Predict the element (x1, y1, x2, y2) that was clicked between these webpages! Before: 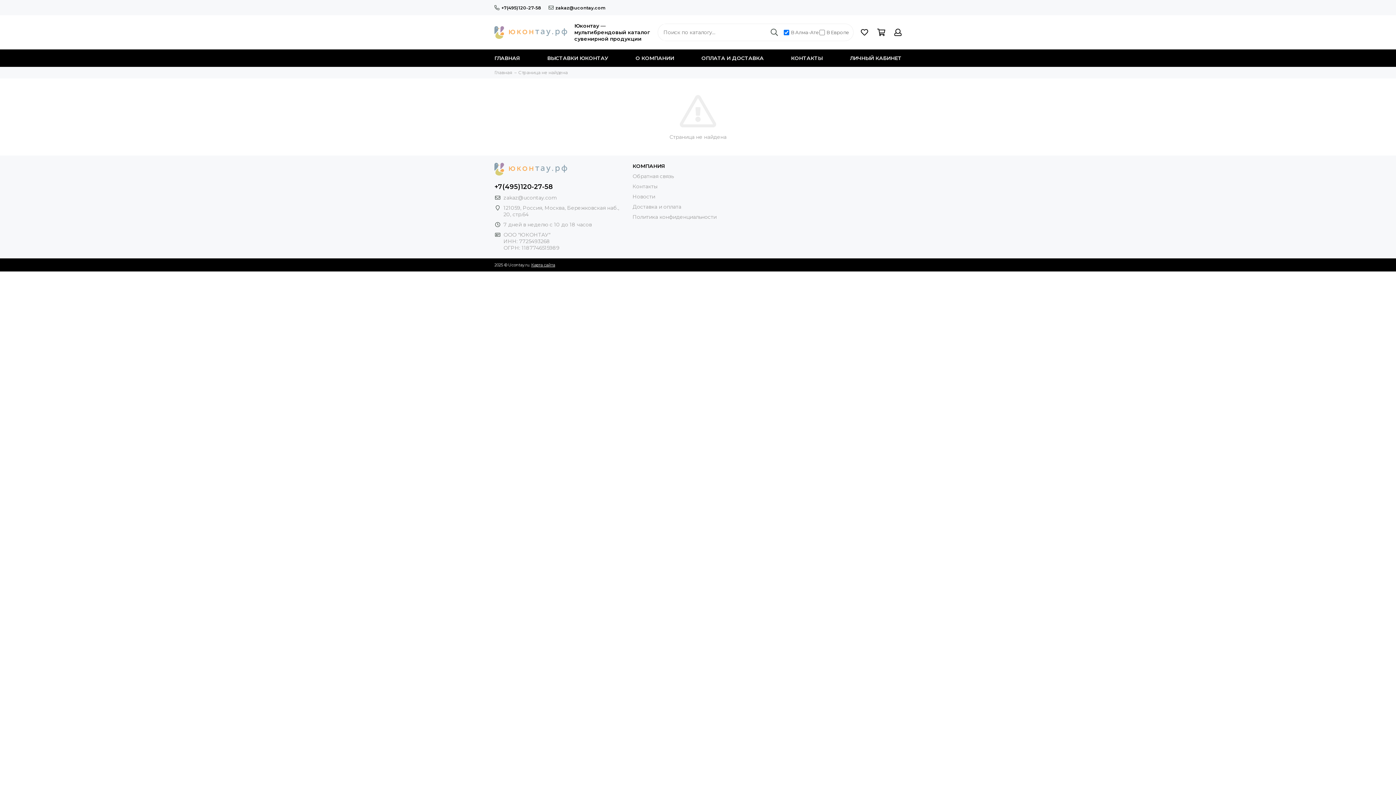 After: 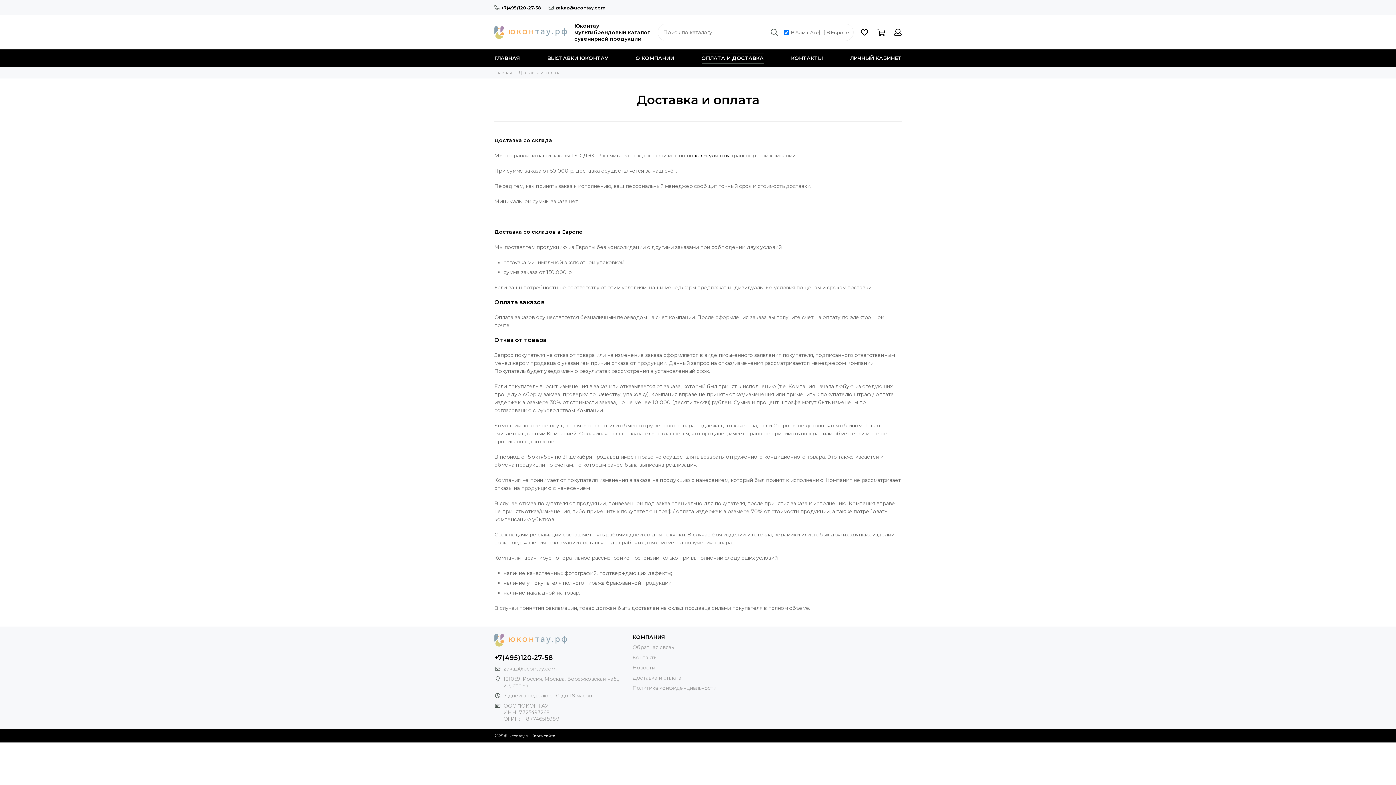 Action: label: ОПЛАТА И ДОСТАВКА bbox: (701, 49, 763, 66)